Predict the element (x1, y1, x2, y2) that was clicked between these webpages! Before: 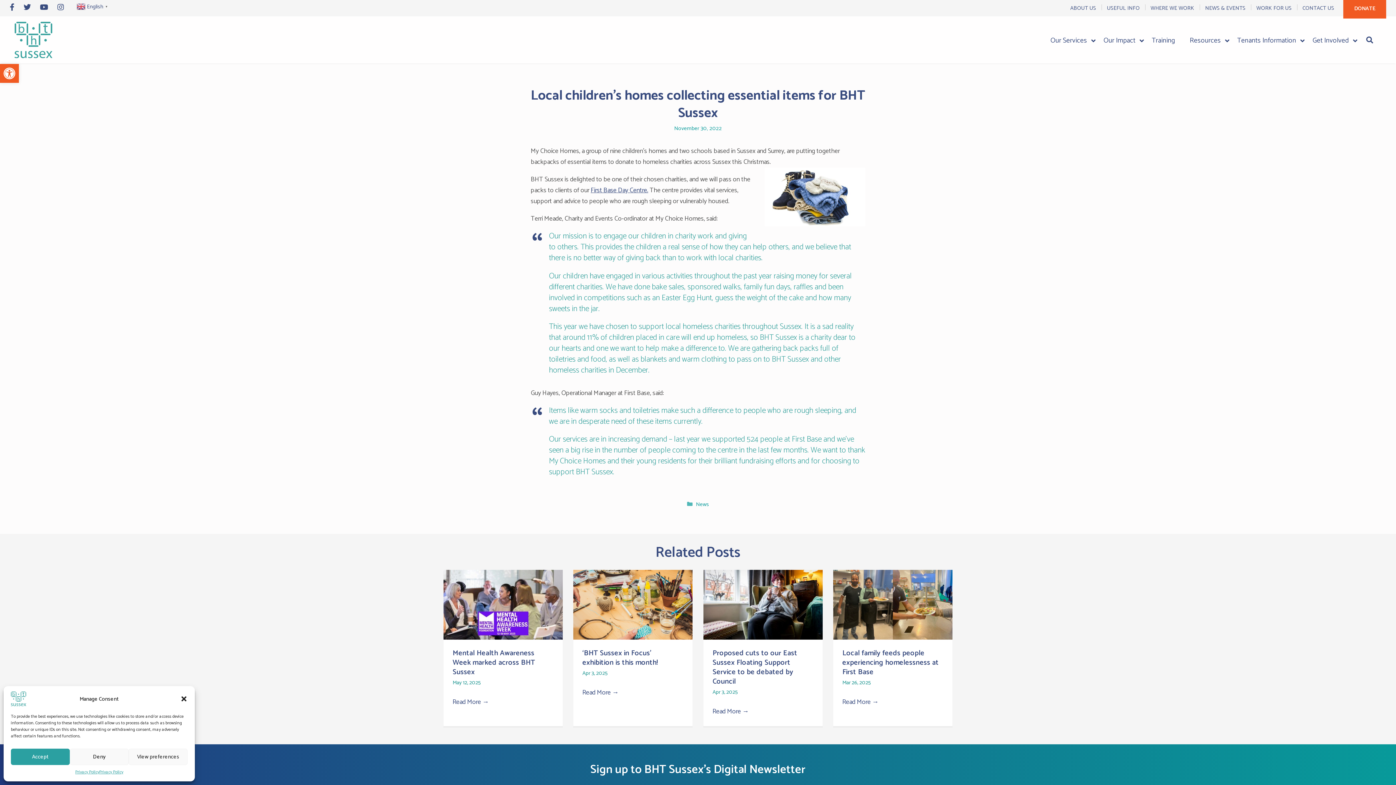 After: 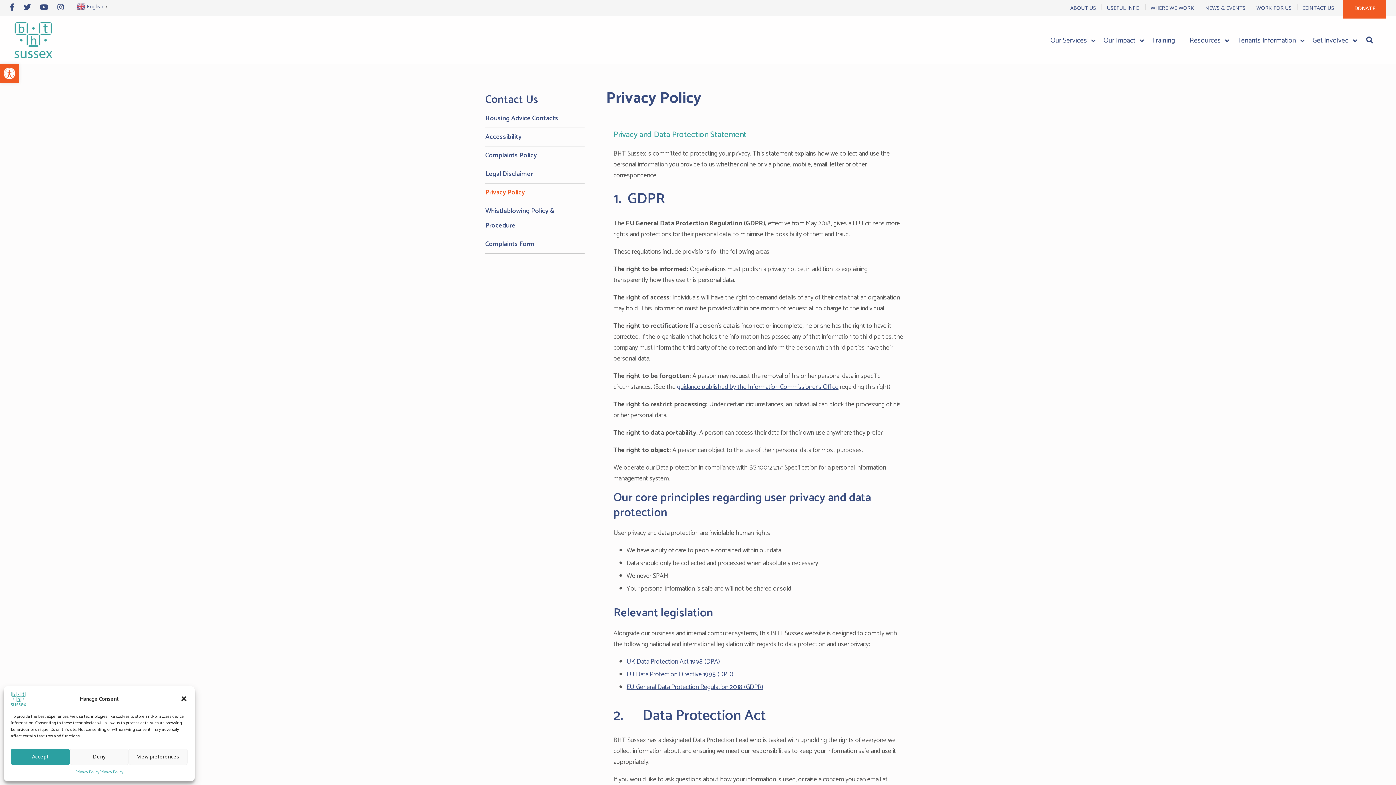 Action: bbox: (99, 769, 123, 776) label: Privacy Policy